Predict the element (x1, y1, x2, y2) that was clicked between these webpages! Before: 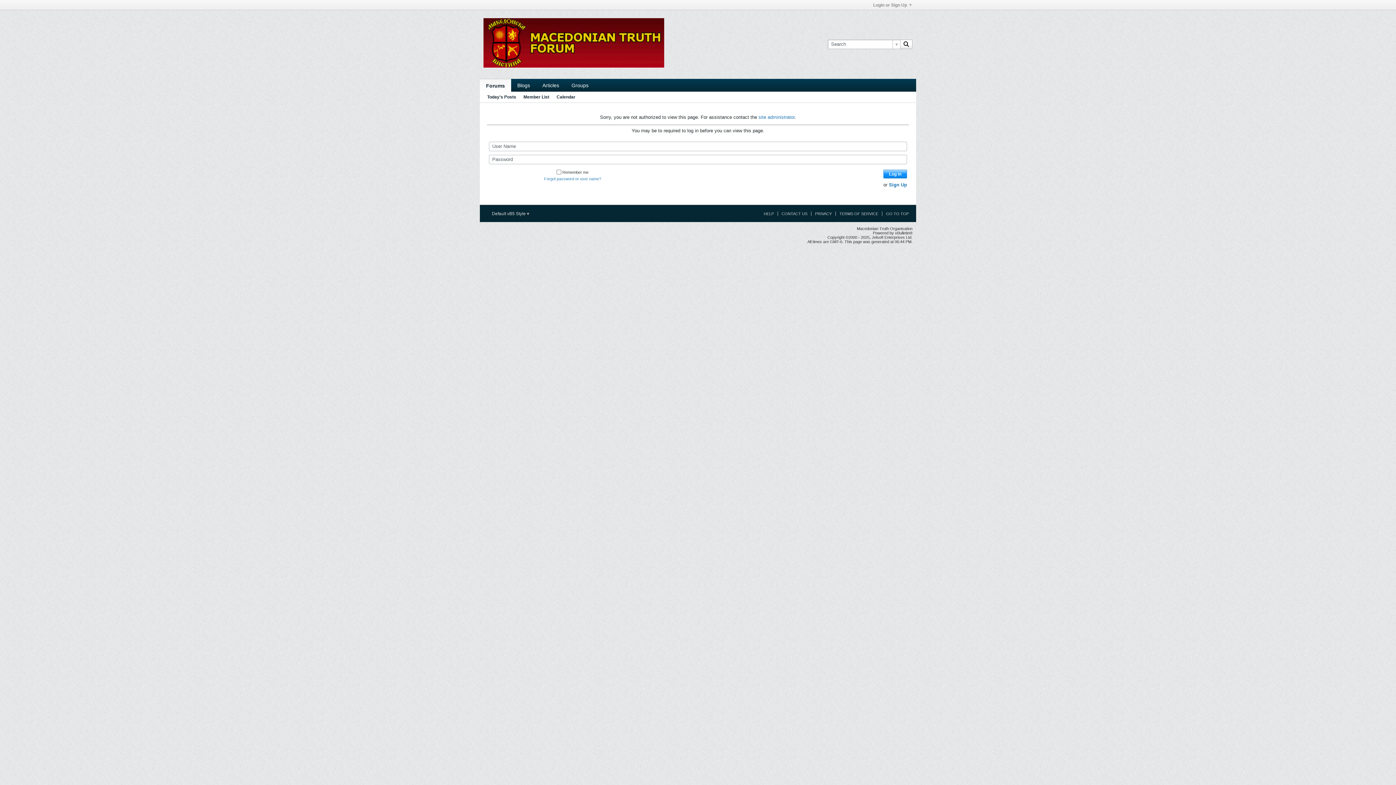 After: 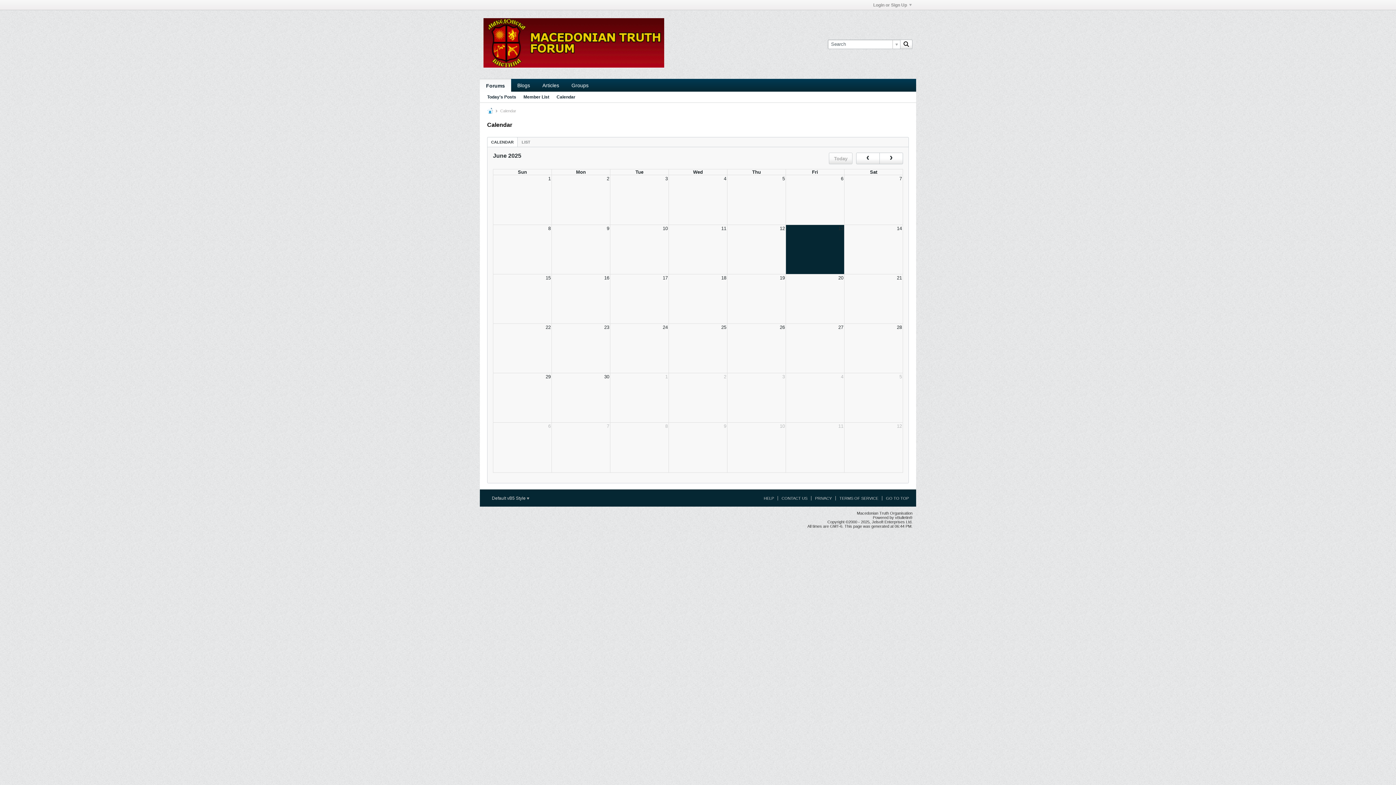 Action: bbox: (556, 92, 575, 102) label: Calendar